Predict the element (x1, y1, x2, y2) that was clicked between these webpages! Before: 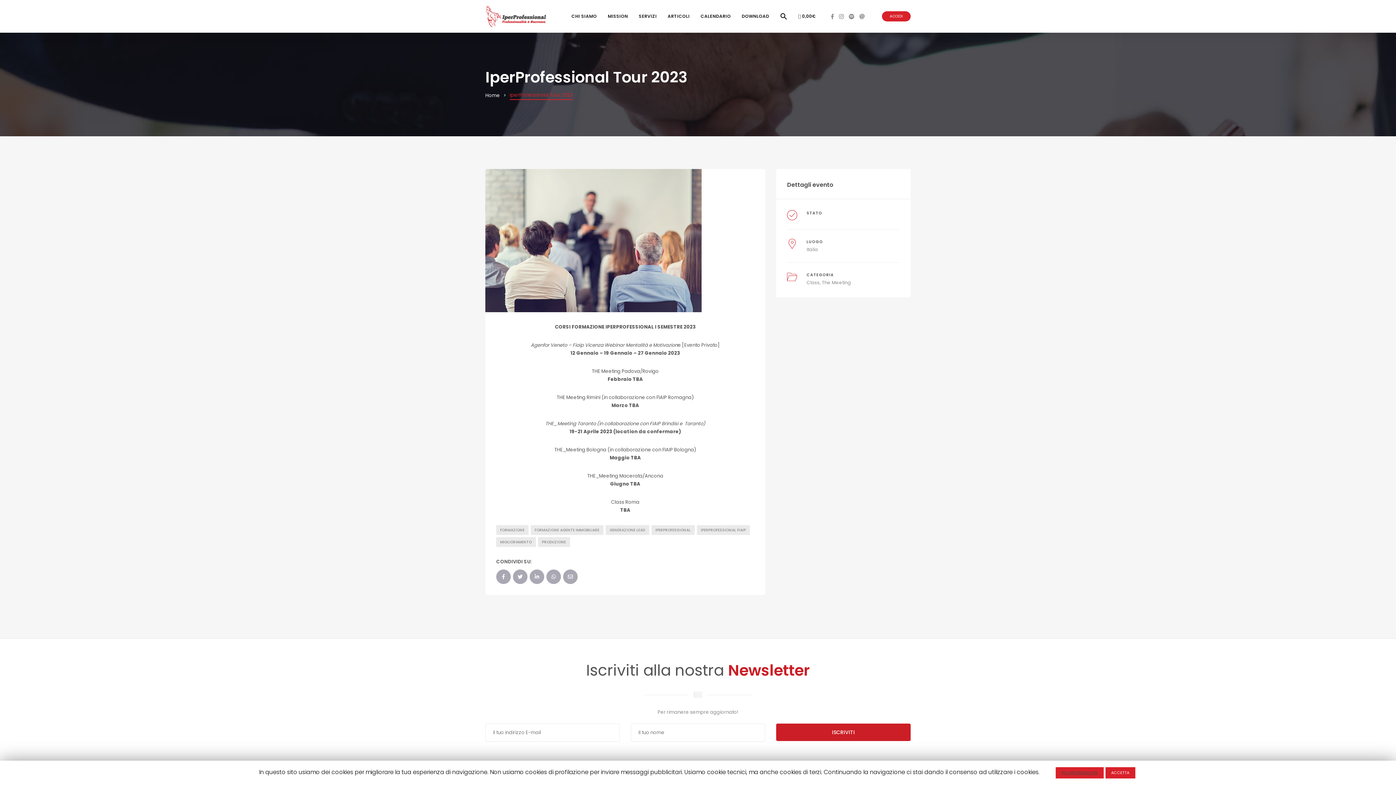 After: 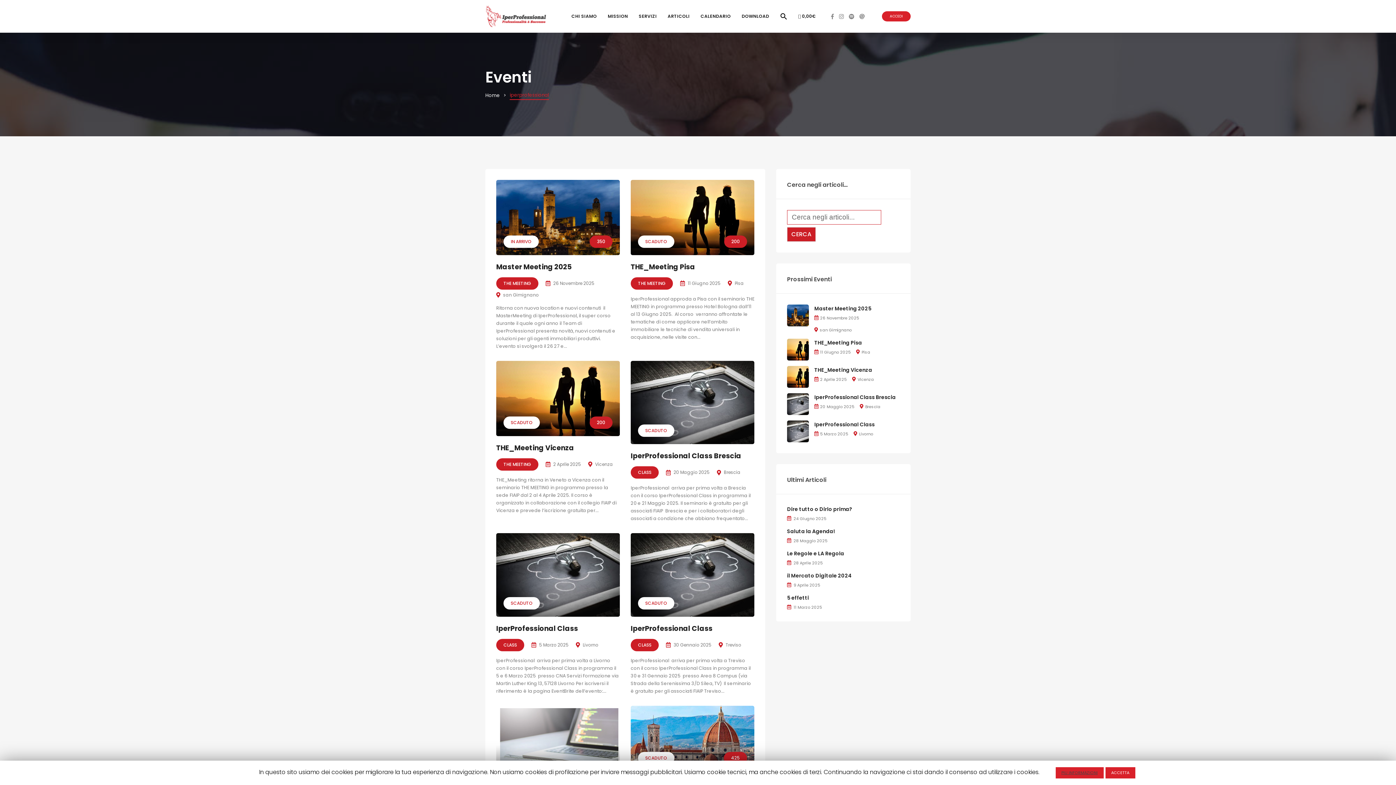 Action: label: IPERPROFESSIONAL bbox: (651, 525, 694, 535)